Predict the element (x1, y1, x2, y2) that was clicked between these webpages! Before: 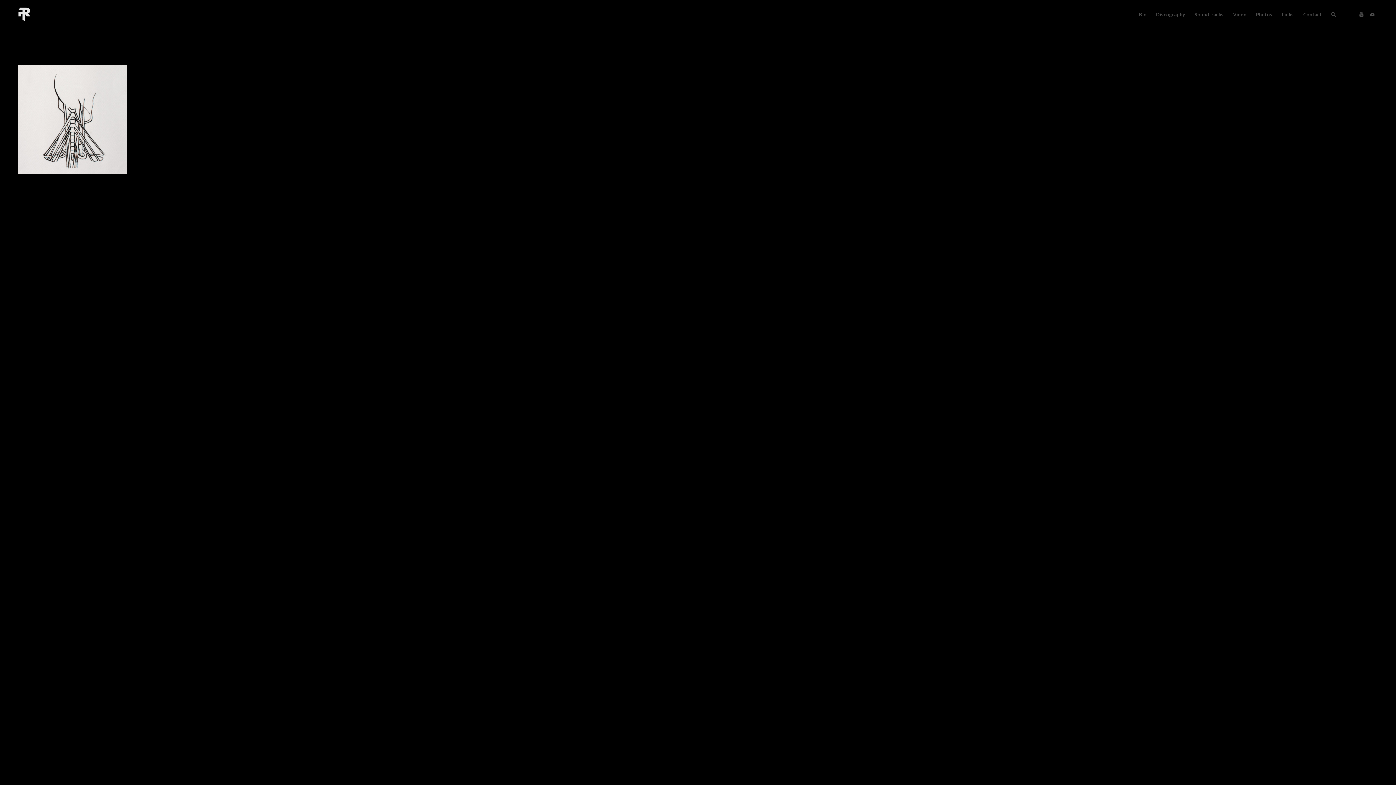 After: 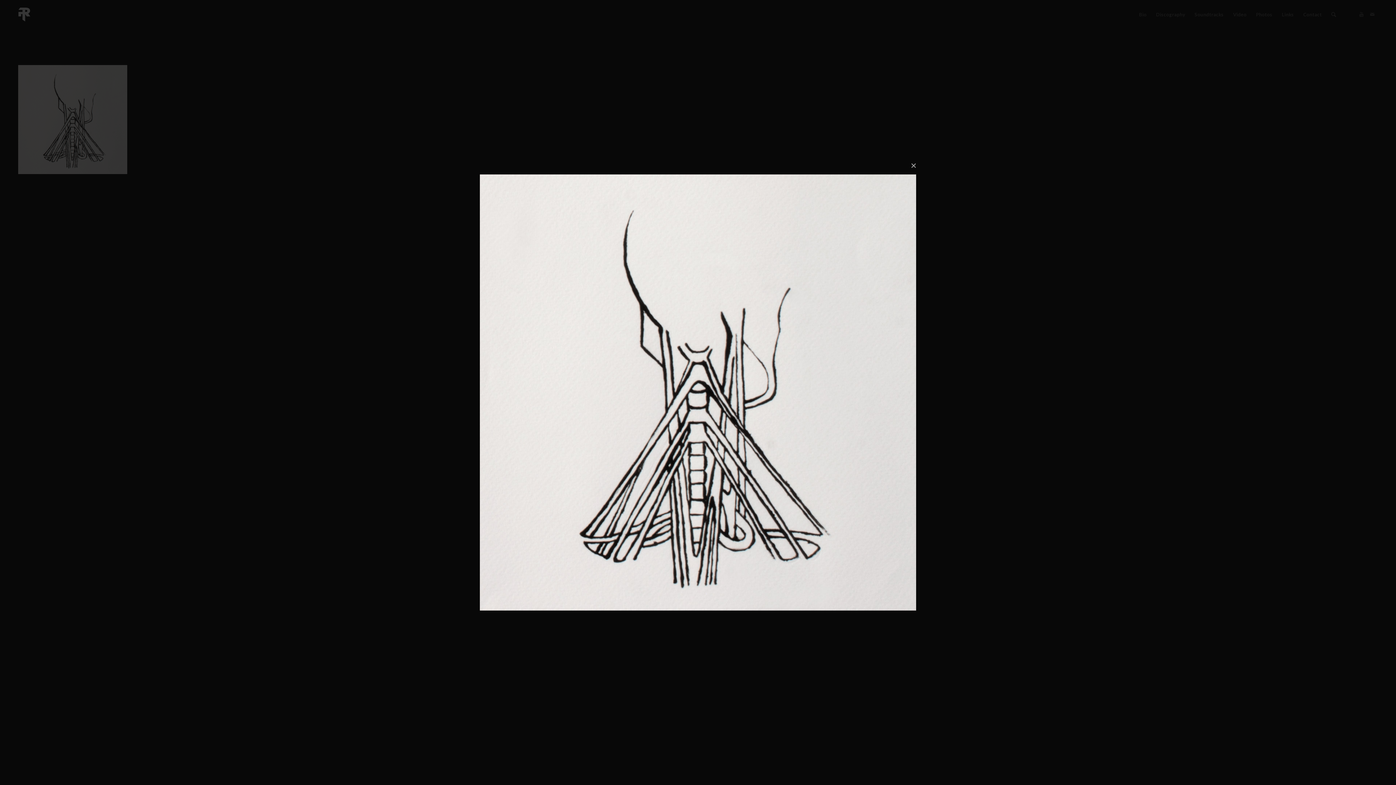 Action: bbox: (18, 169, 127, 175)